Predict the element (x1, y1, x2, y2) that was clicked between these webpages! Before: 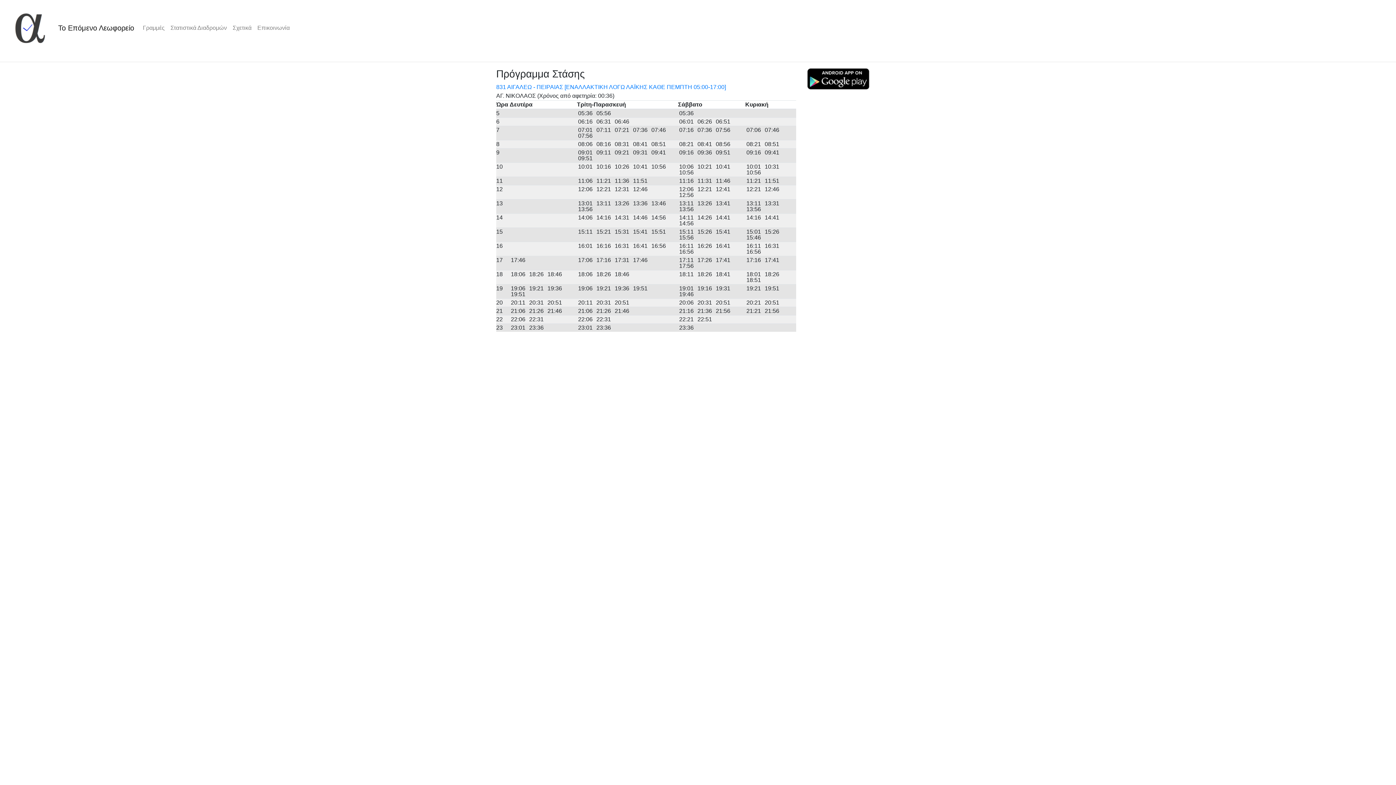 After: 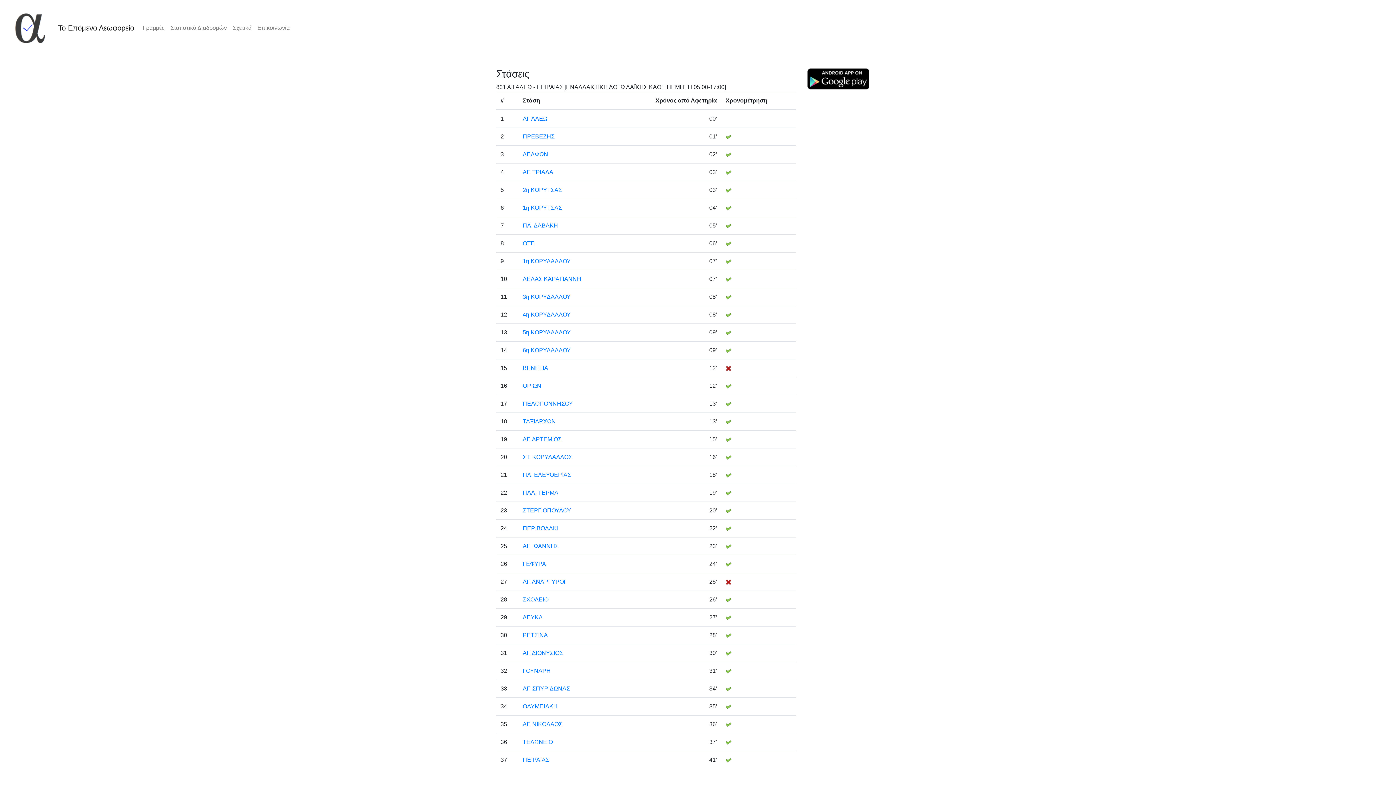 Action: bbox: (496, 84, 726, 90) label: 831 ΑΙΓΑΛΕΩ - ΠΕΙΡΑΙΑΣ [ΕΝΑΛΛΑΚΤΙΚΗ ΛΟΓΩ ΛΑΪΚΗΣ ΚΑΘΕ ΠΕΜΠΤΗ 05:00-17:00]